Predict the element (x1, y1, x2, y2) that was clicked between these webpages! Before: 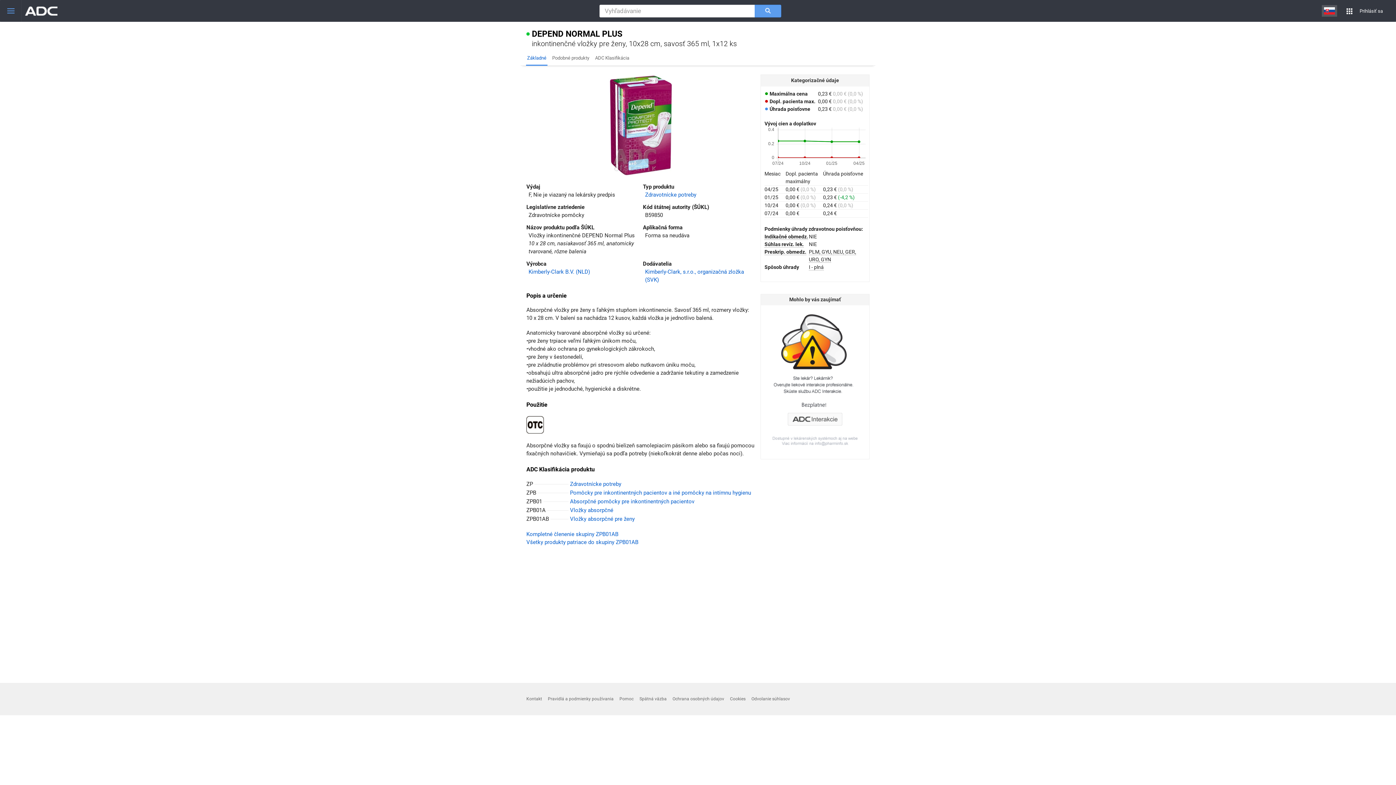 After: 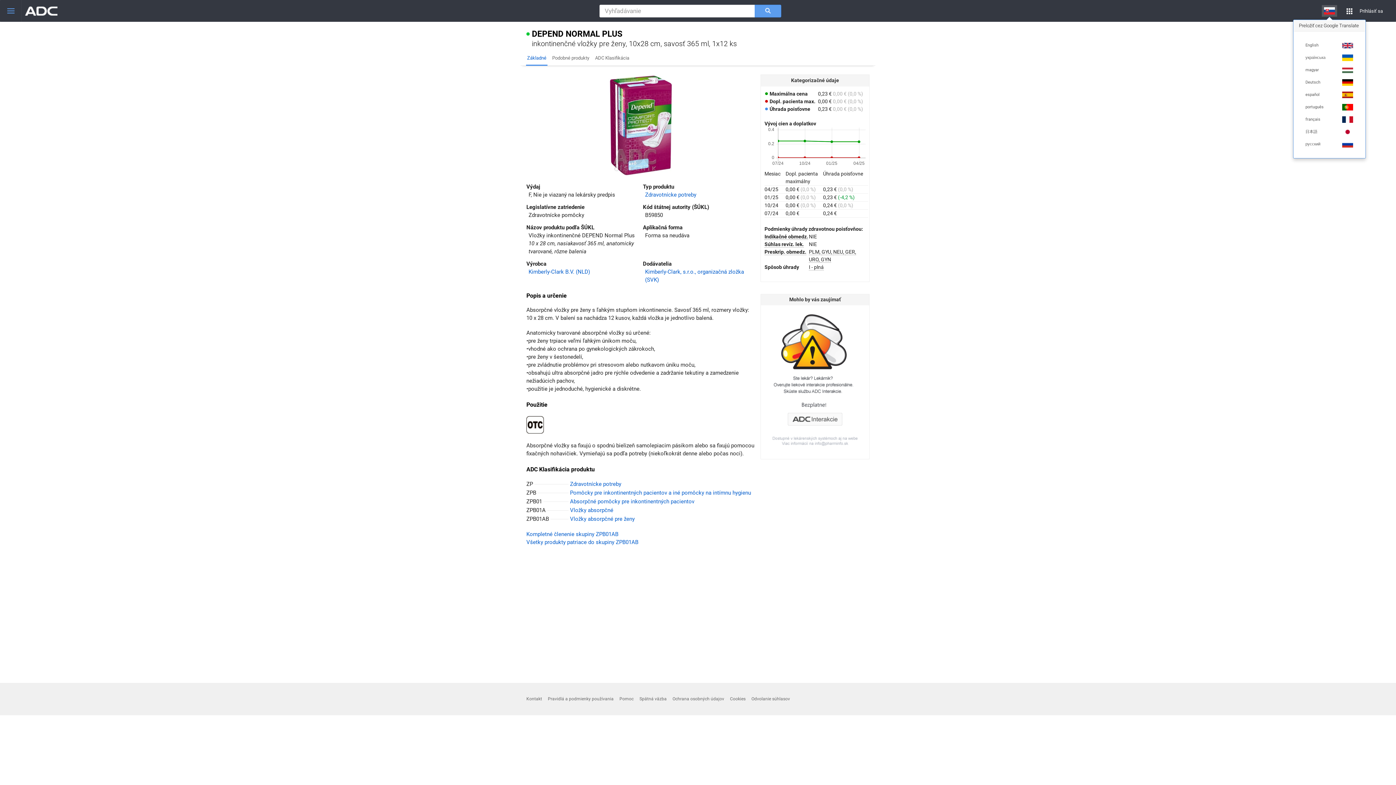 Action: label: Preložiť / Translate bbox: (1322, 5, 1337, 16)